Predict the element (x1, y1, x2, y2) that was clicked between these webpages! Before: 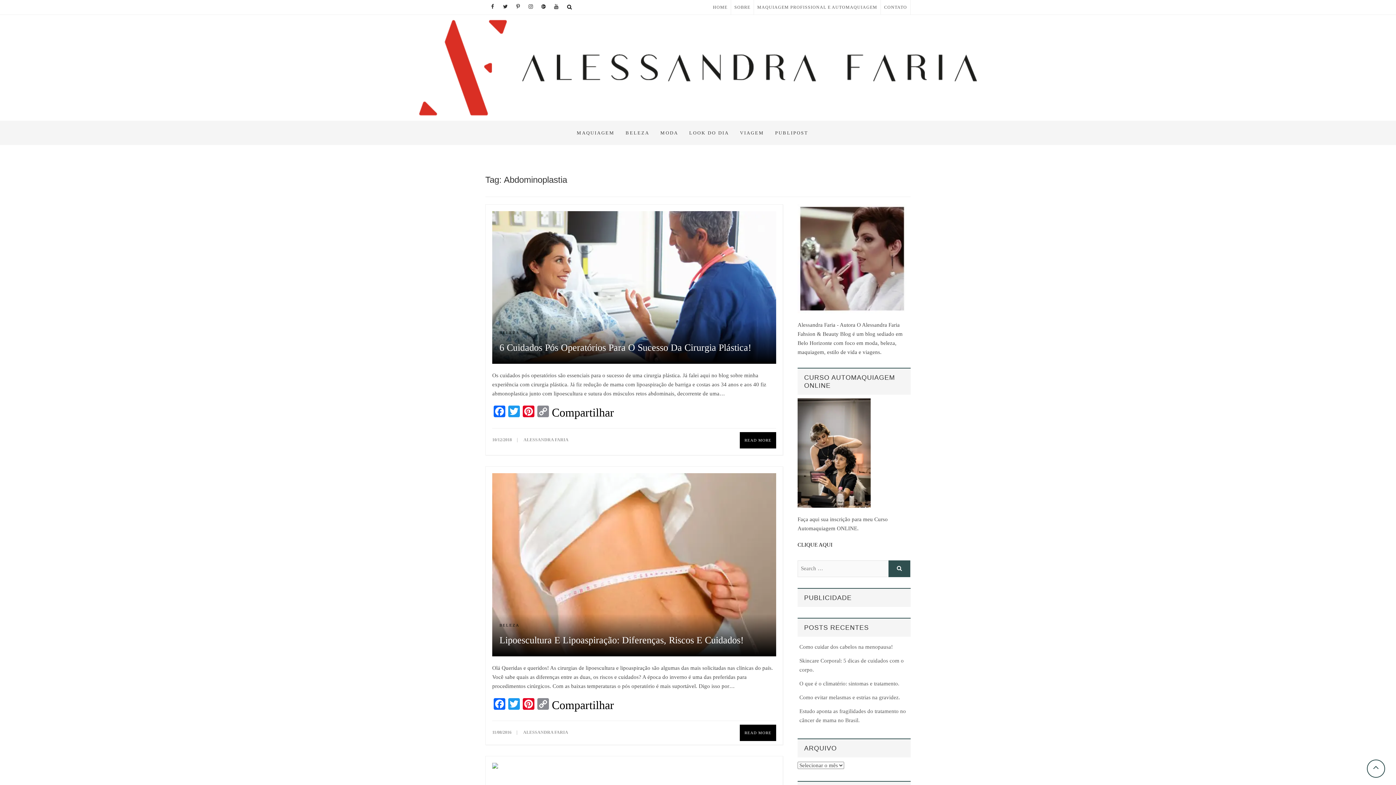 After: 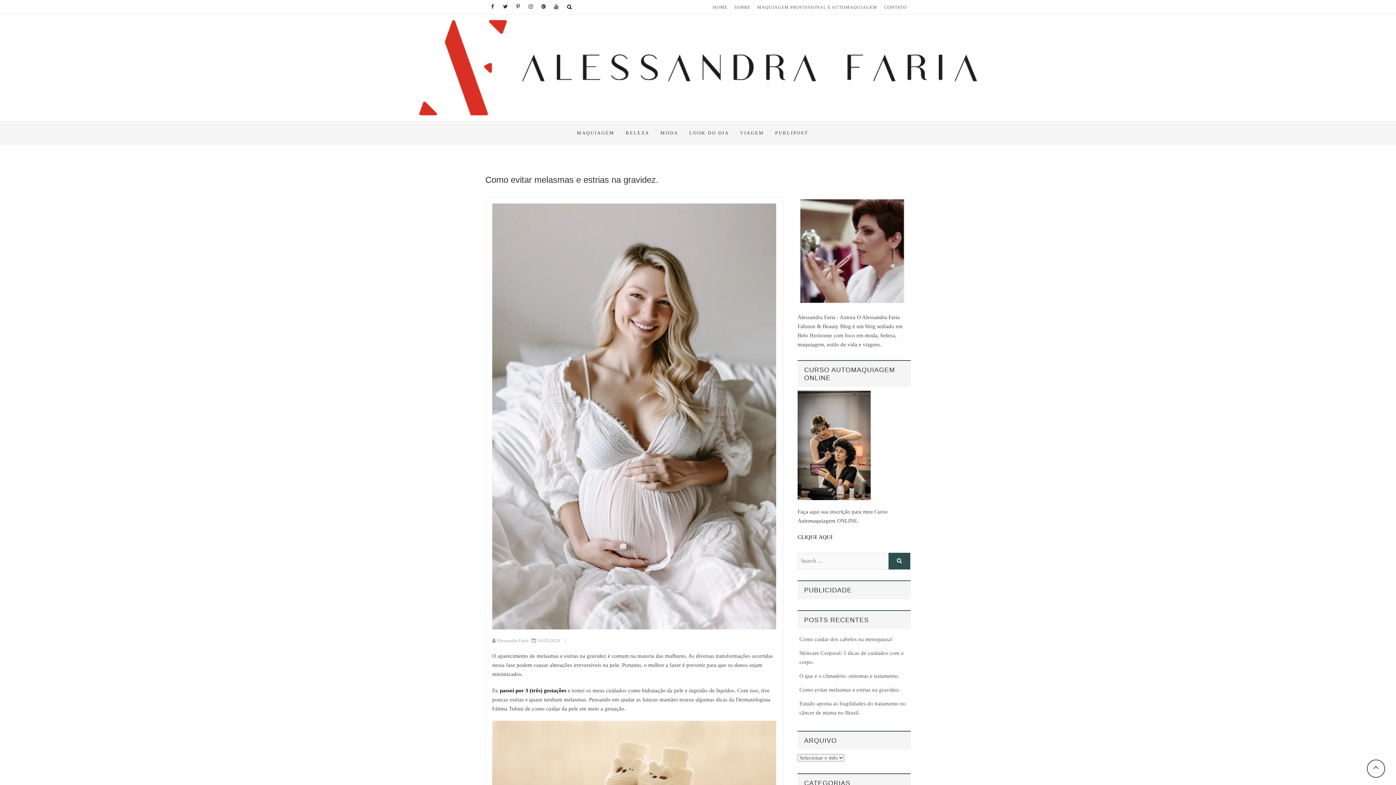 Action: label: Como evitar melasmas e estrias na gravidez. bbox: (799, 694, 900, 700)